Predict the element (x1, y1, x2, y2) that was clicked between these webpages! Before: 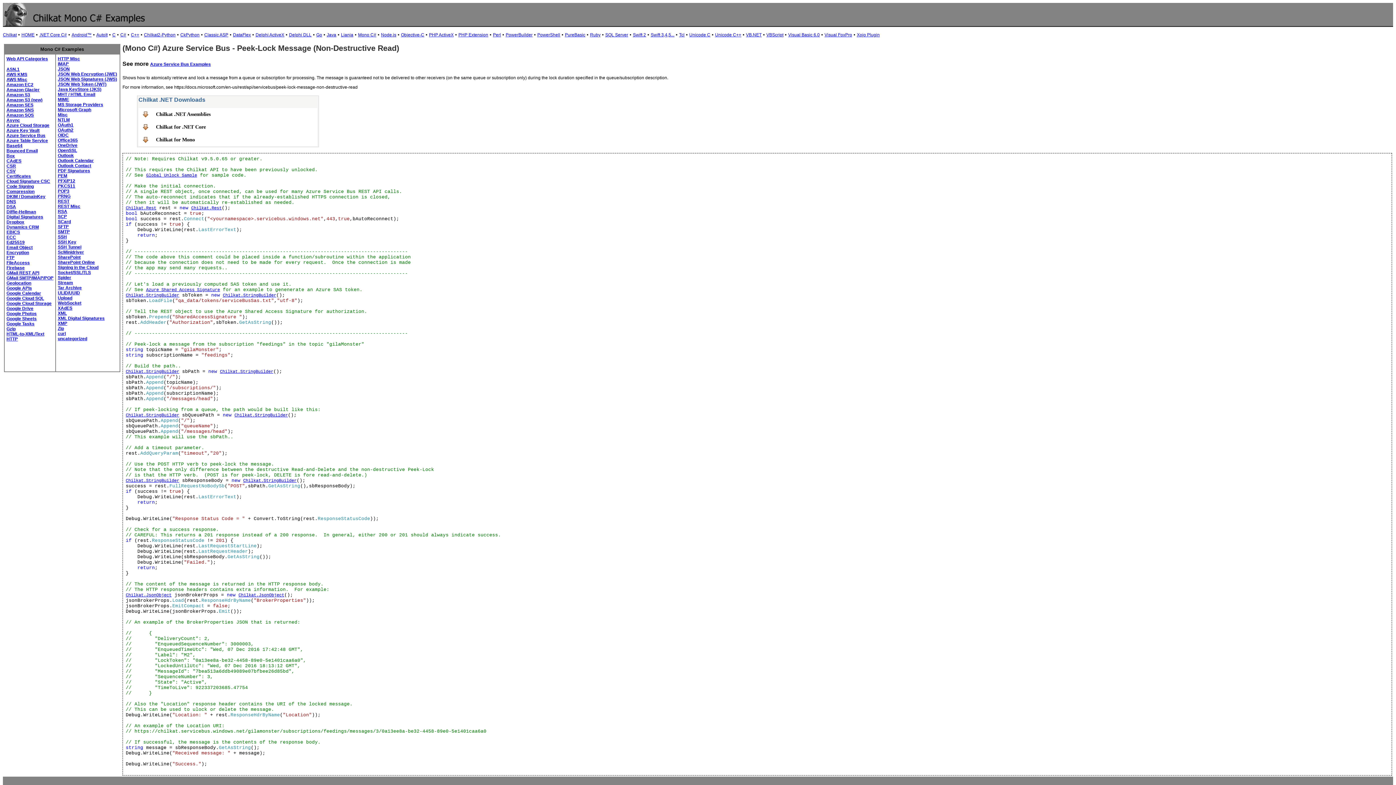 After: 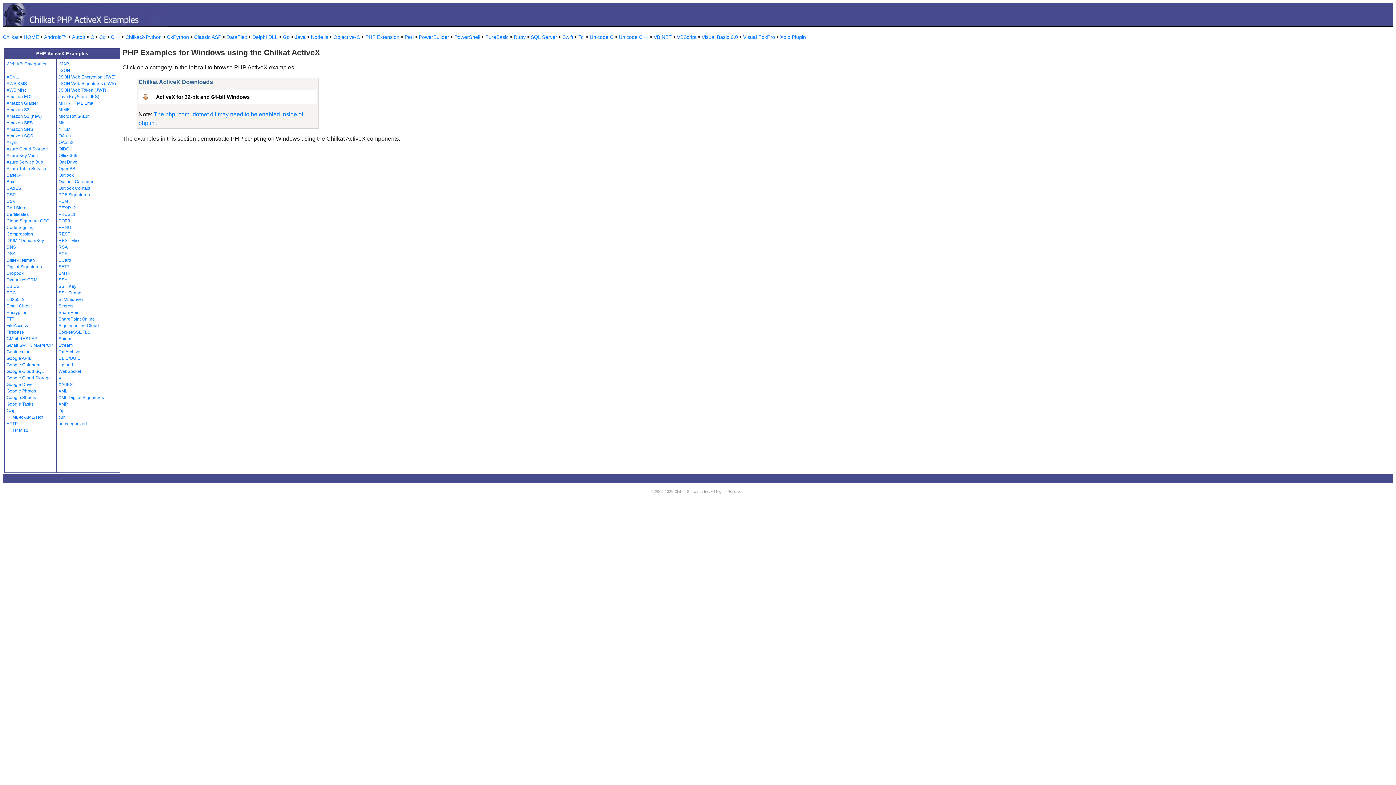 Action: bbox: (429, 32, 453, 37) label: PHP ActiveX